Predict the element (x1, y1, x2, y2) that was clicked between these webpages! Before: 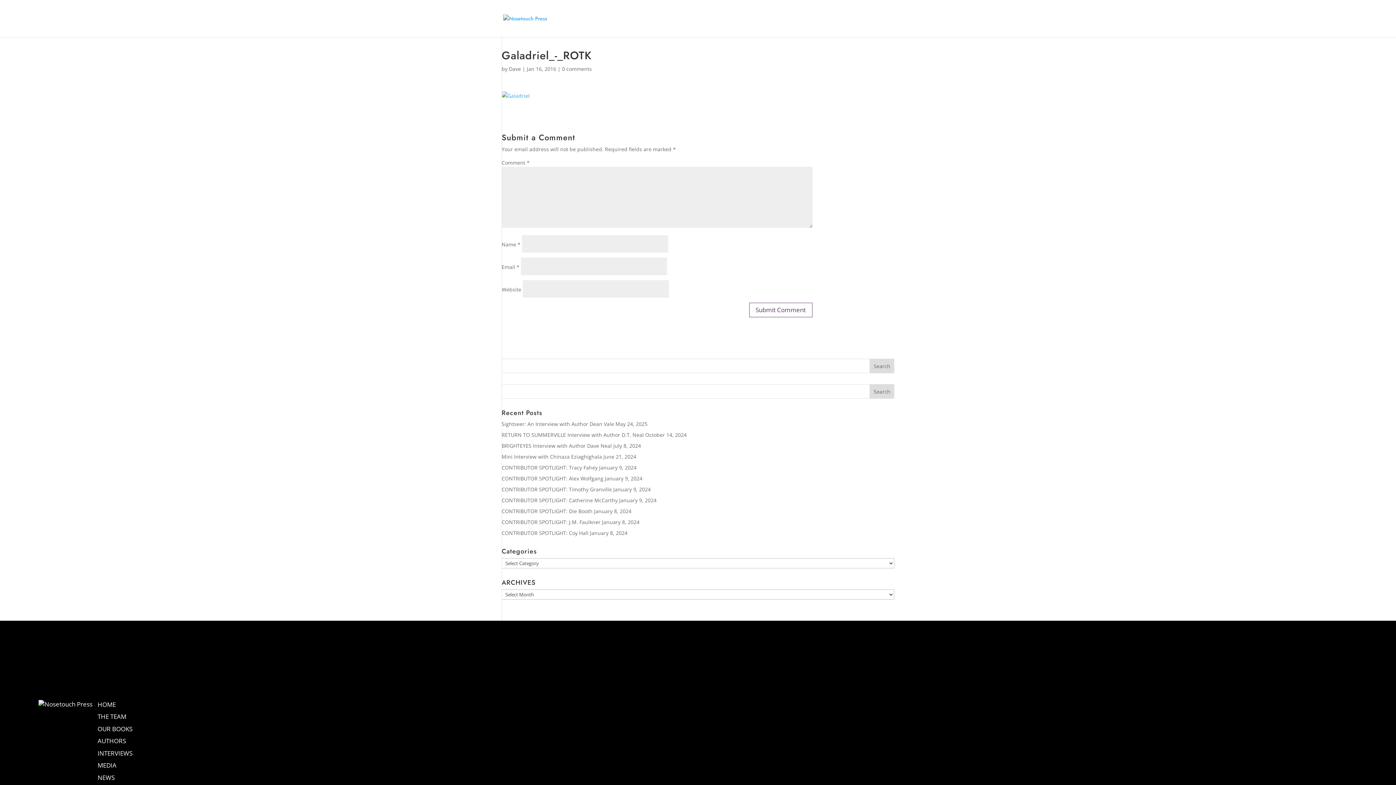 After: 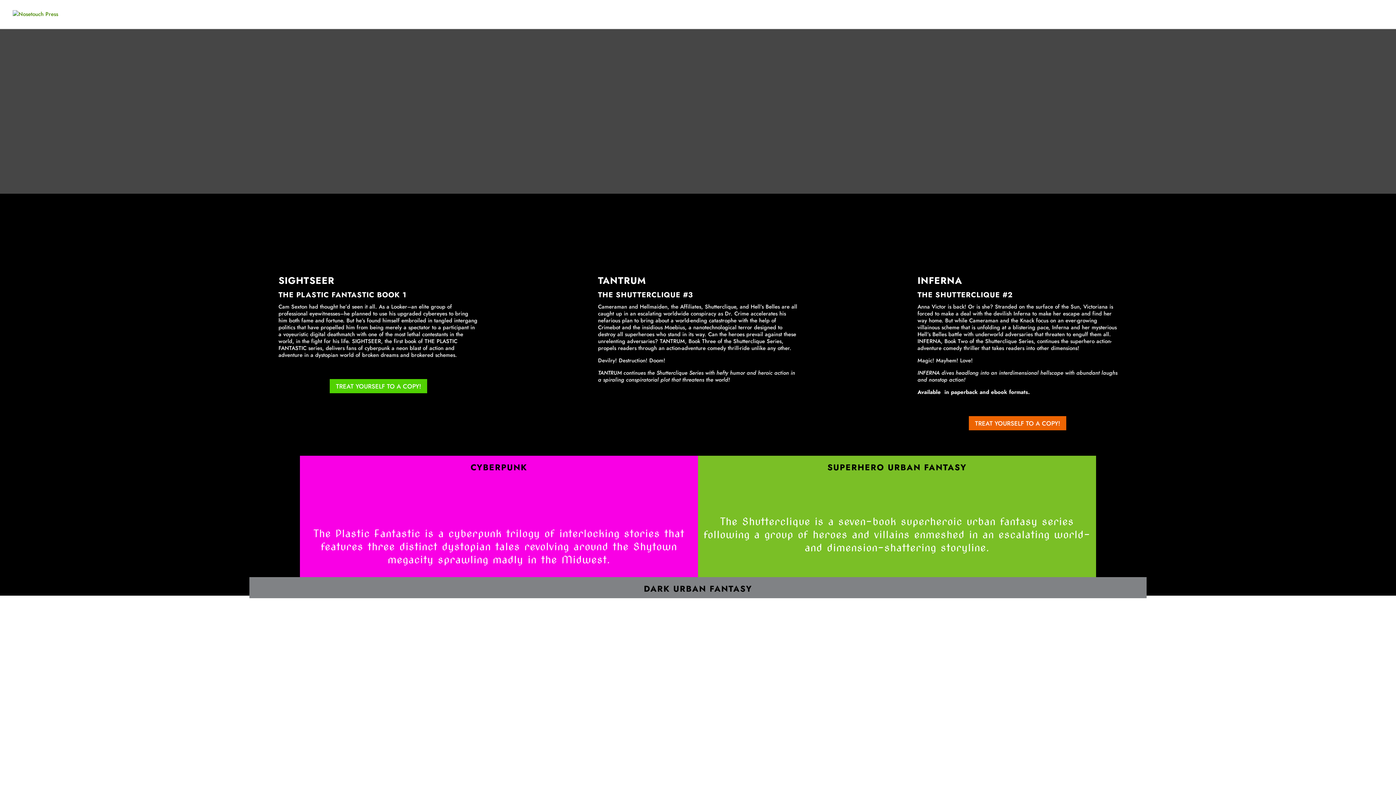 Action: bbox: (97, 700, 115, 709) label: HOME